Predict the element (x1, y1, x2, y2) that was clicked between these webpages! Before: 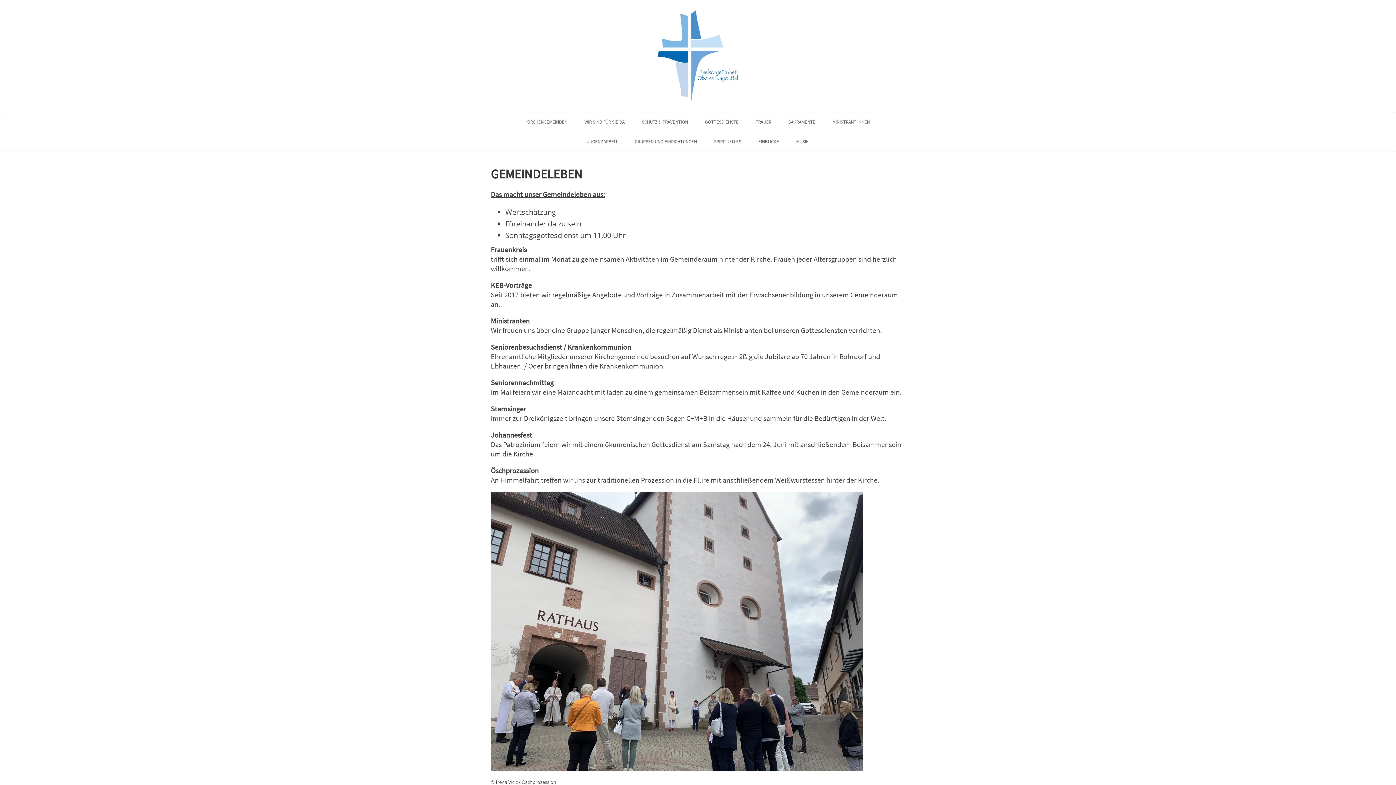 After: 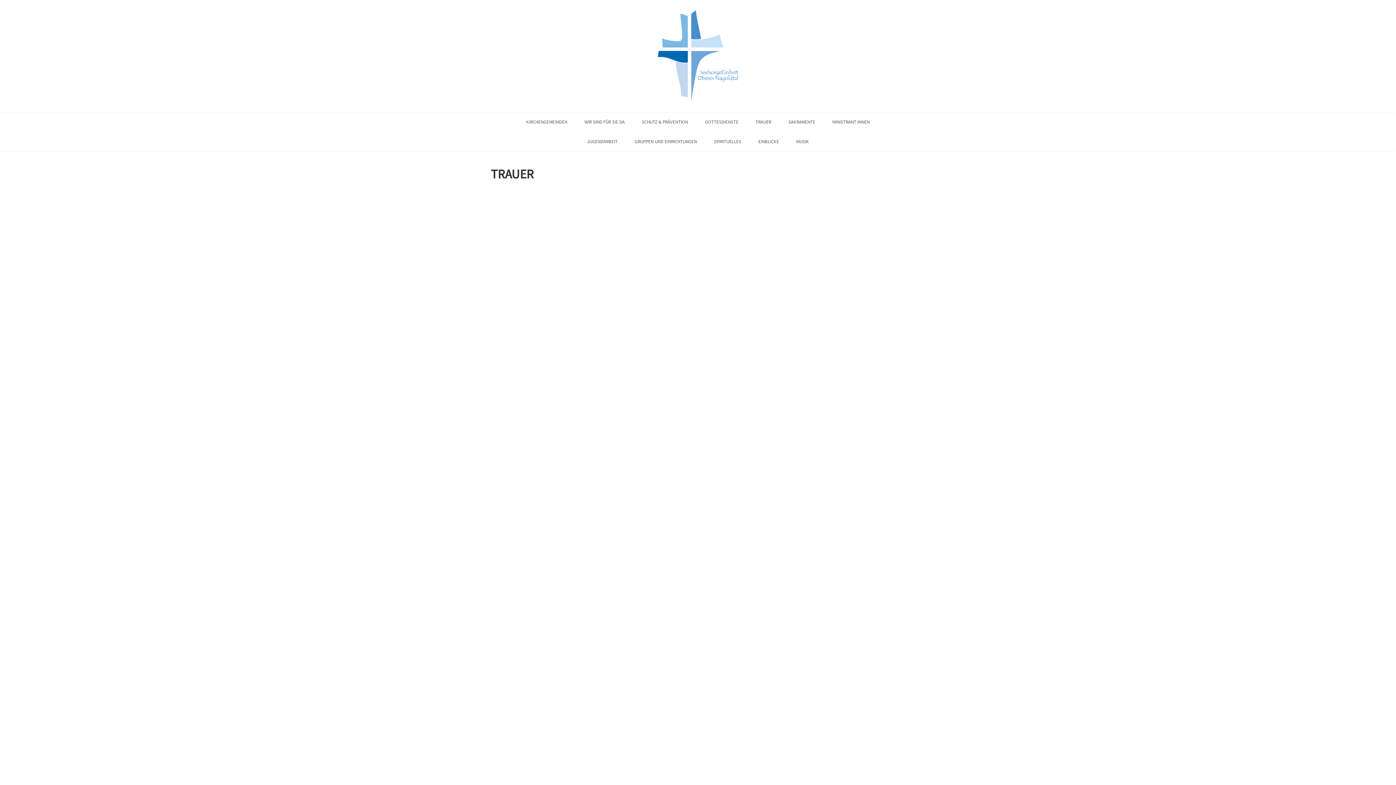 Action: label: TRAUER bbox: (747, 112, 779, 131)